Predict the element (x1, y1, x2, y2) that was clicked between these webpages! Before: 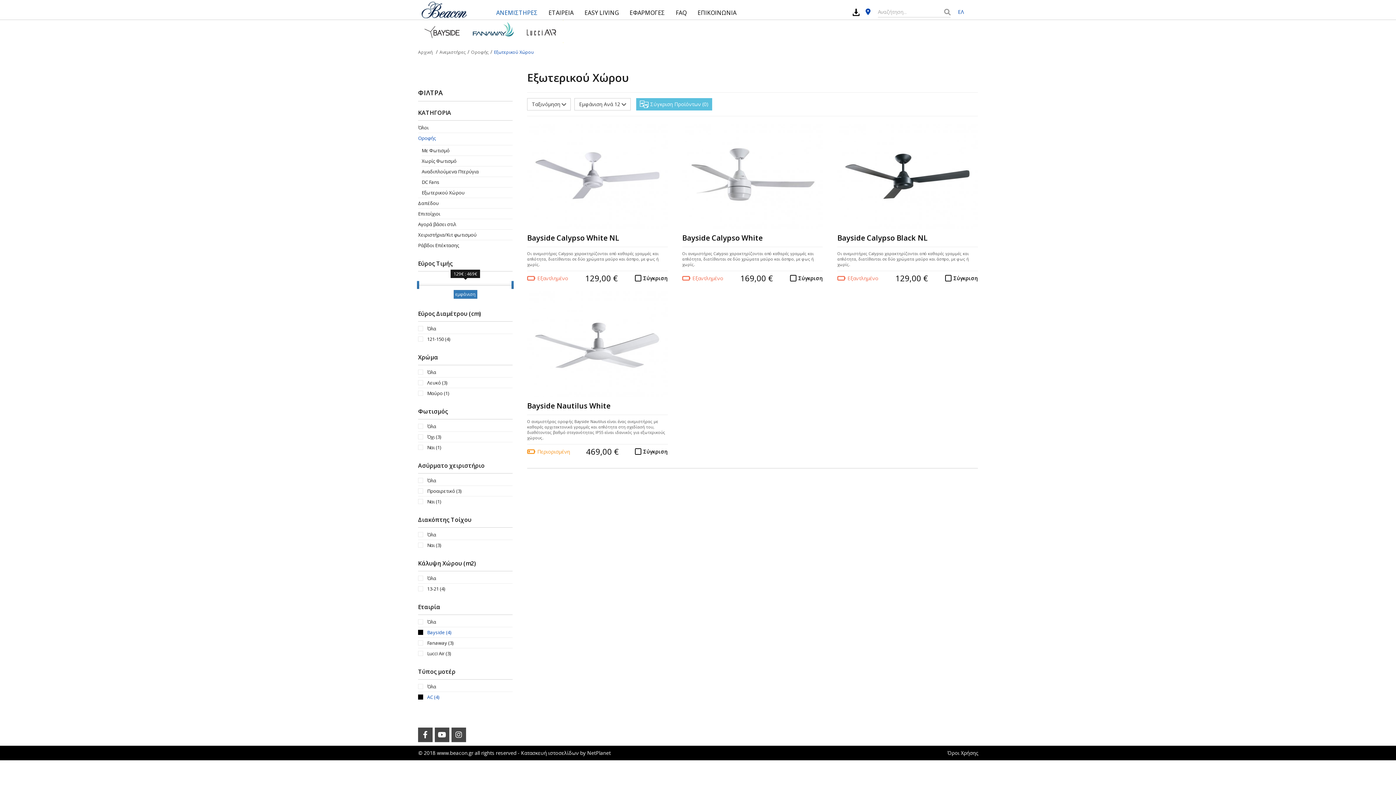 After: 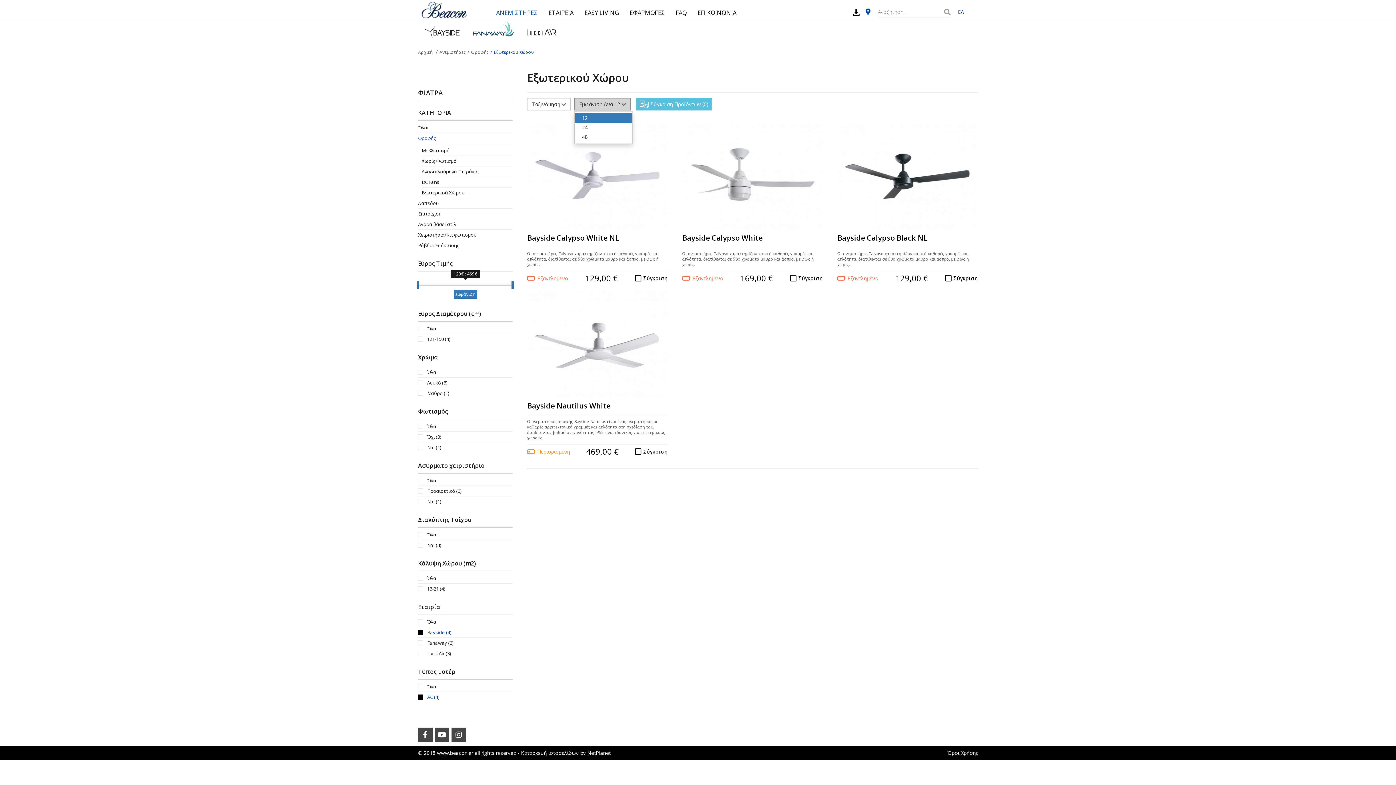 Action: label: Εμφάνιση Ανά 12  bbox: (574, 98, 630, 110)